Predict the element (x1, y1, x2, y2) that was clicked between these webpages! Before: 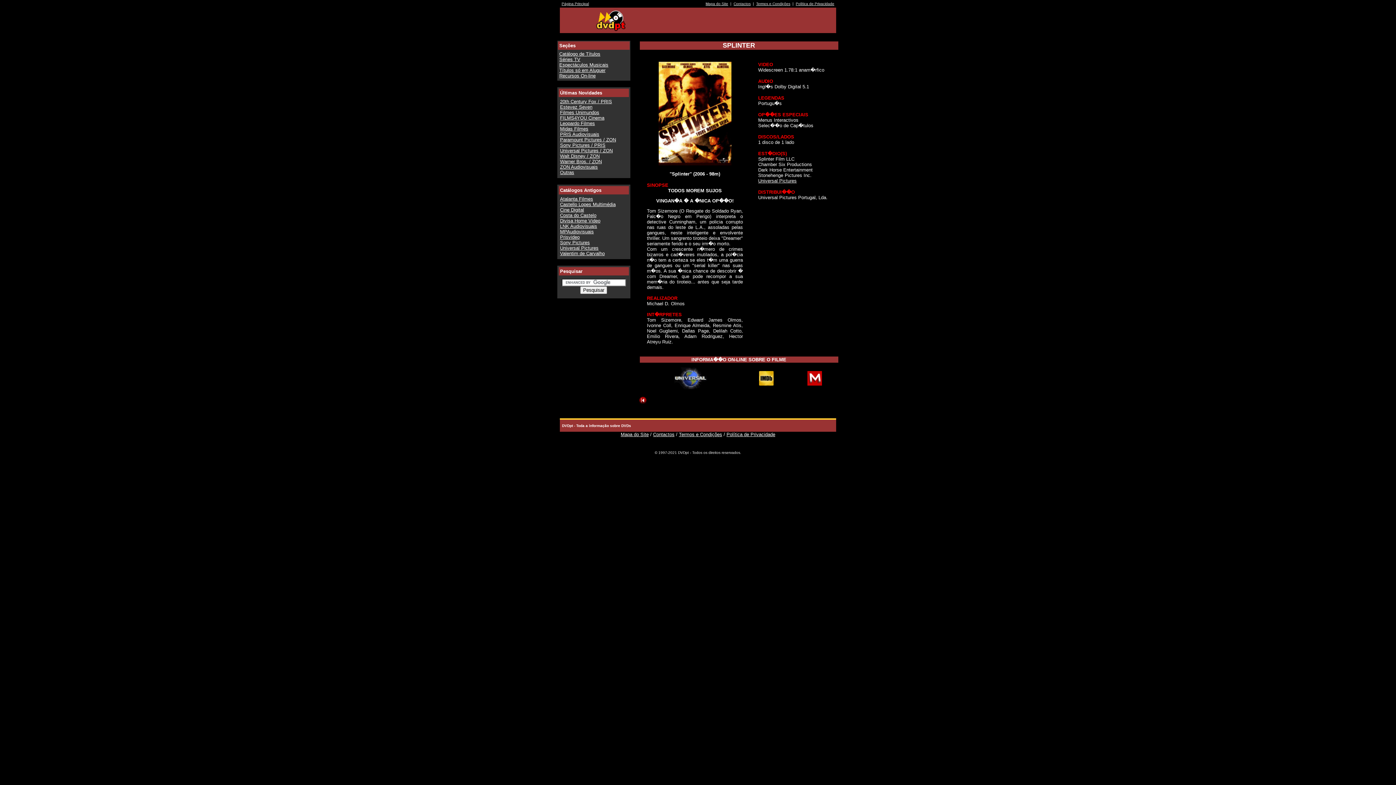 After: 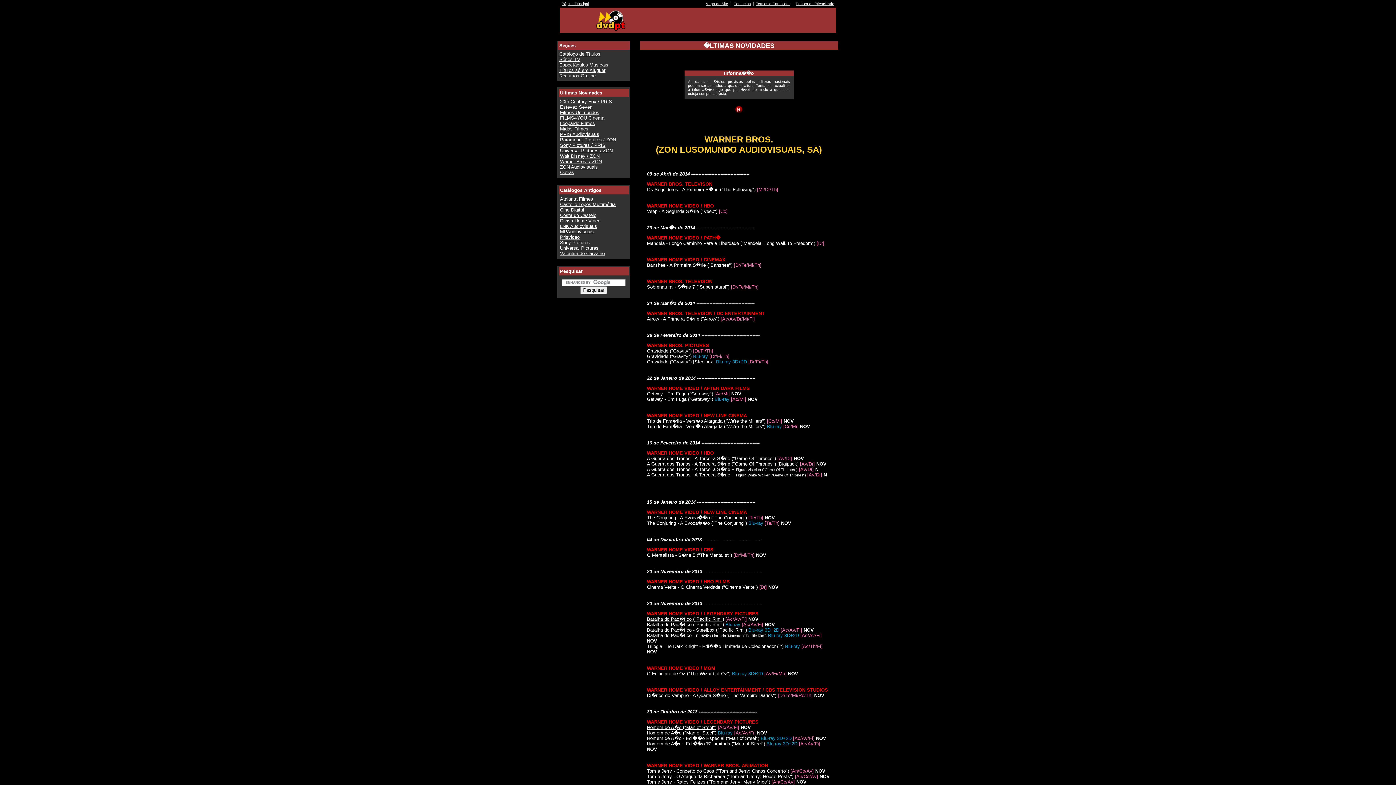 Action: label: Warner Bros. / ZON bbox: (560, 158, 602, 164)